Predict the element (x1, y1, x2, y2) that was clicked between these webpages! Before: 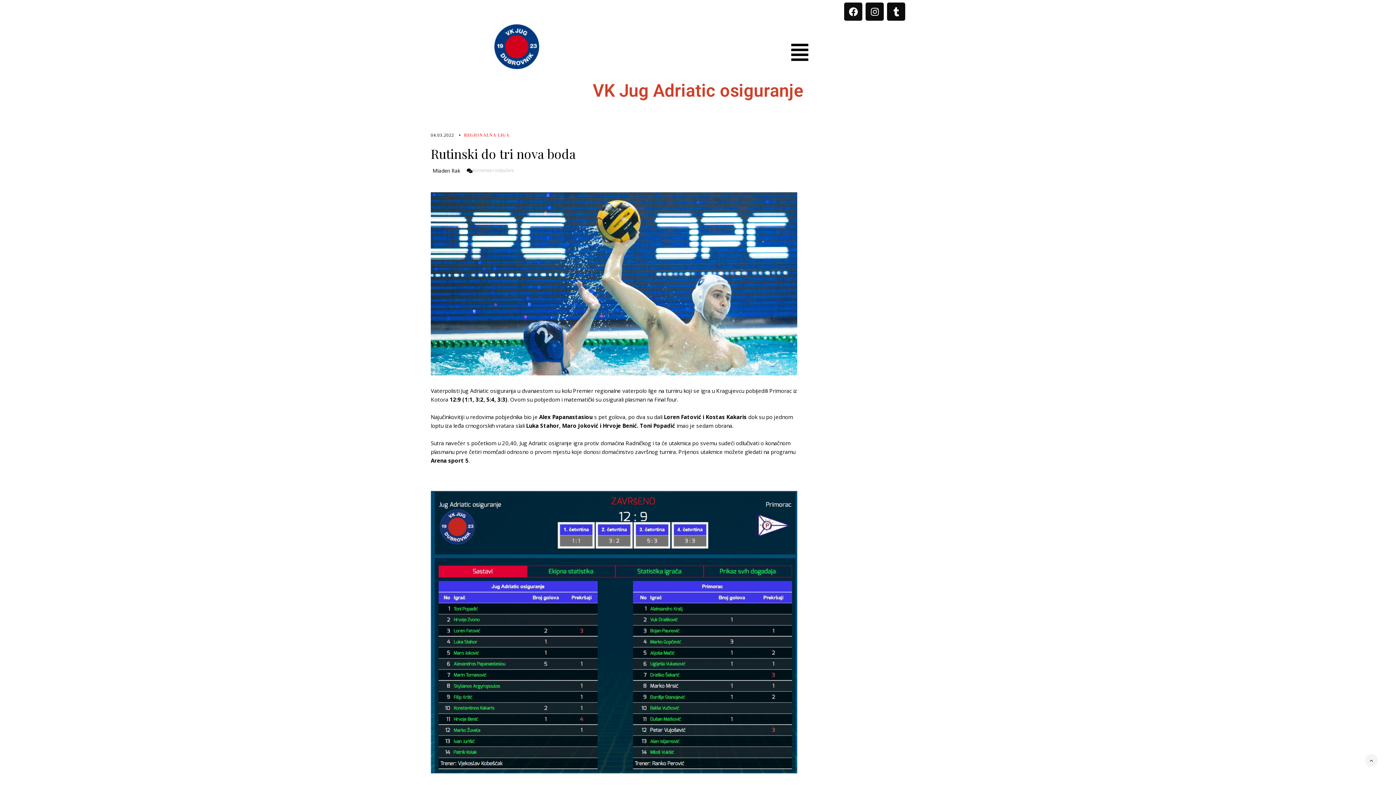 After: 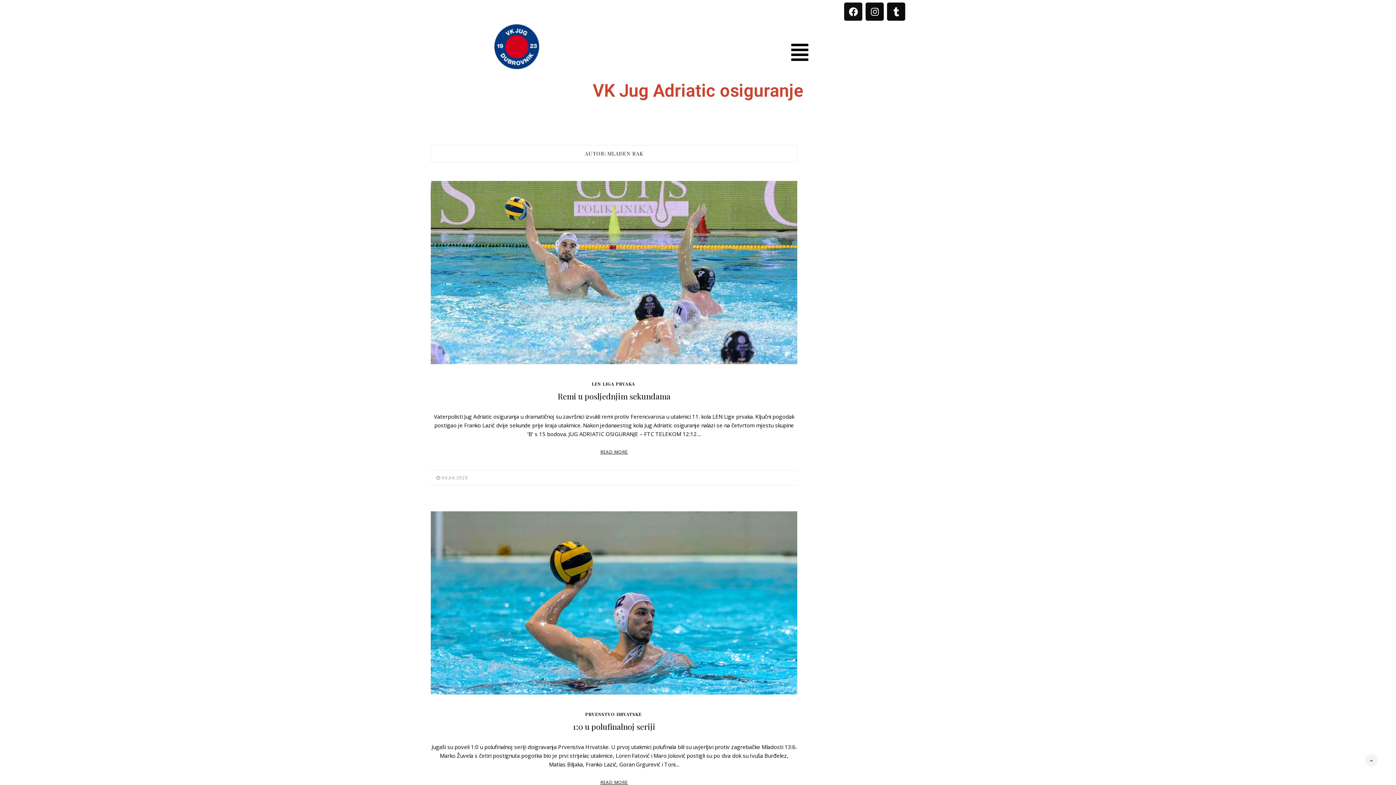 Action: bbox: (432, 167, 460, 174) label: Mladen Rak